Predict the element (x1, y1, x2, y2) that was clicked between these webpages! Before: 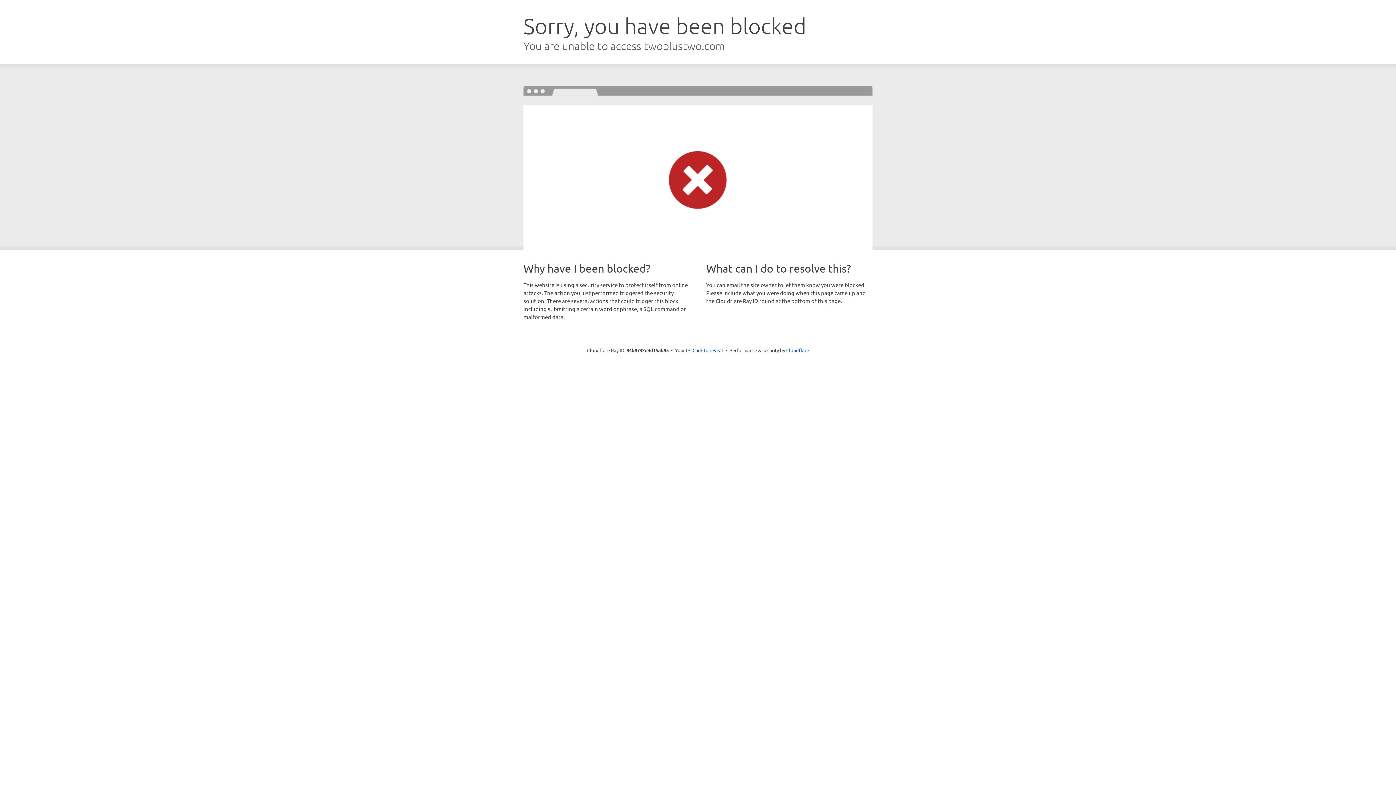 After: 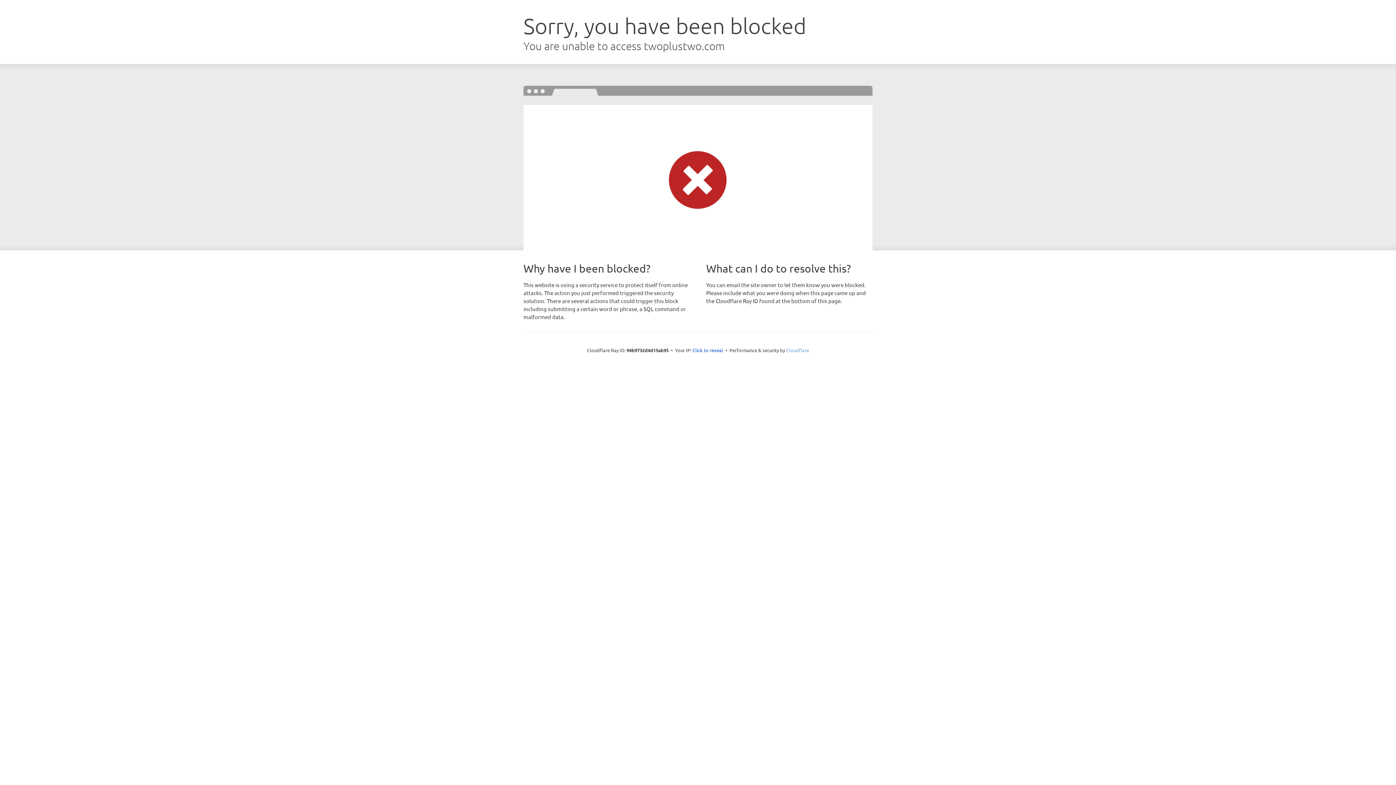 Action: label: Cloudflare bbox: (786, 347, 809, 353)